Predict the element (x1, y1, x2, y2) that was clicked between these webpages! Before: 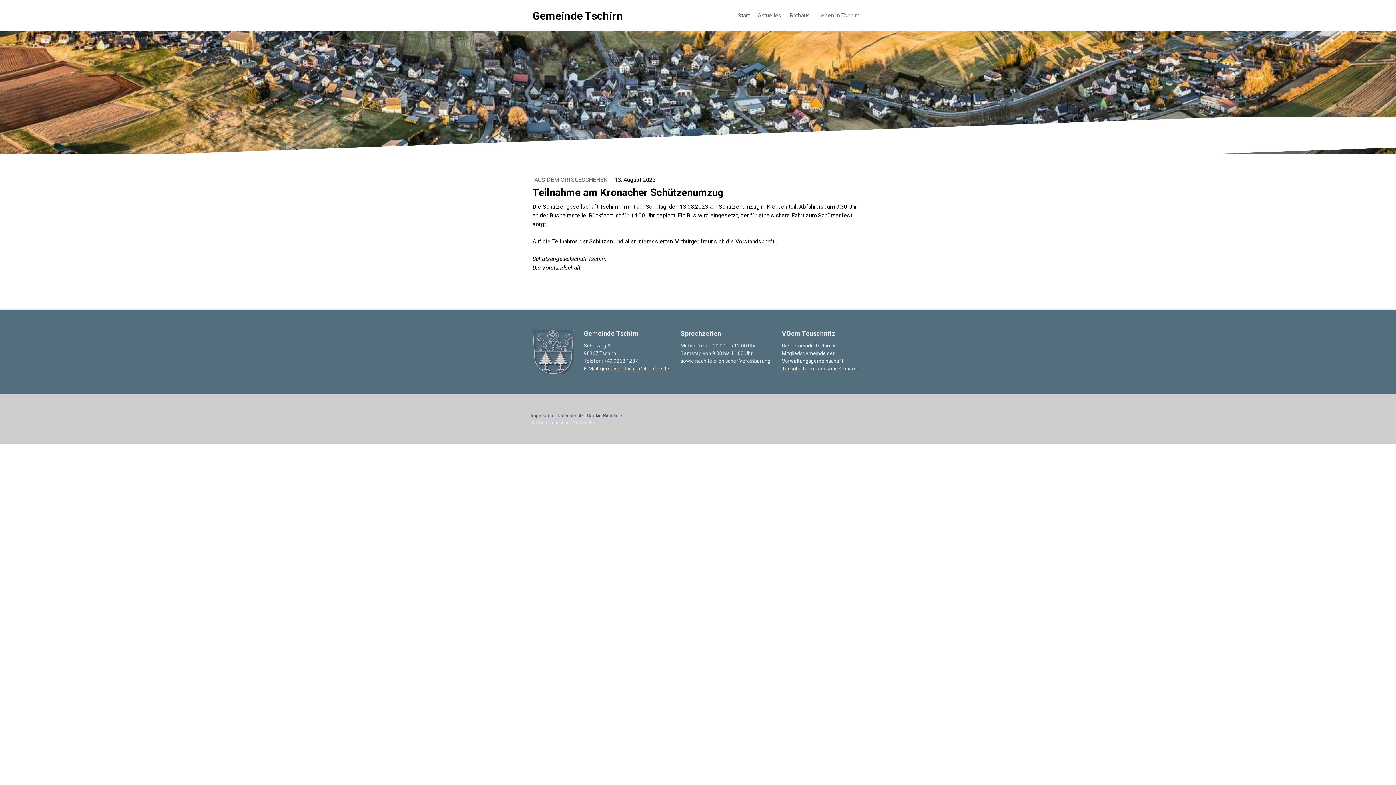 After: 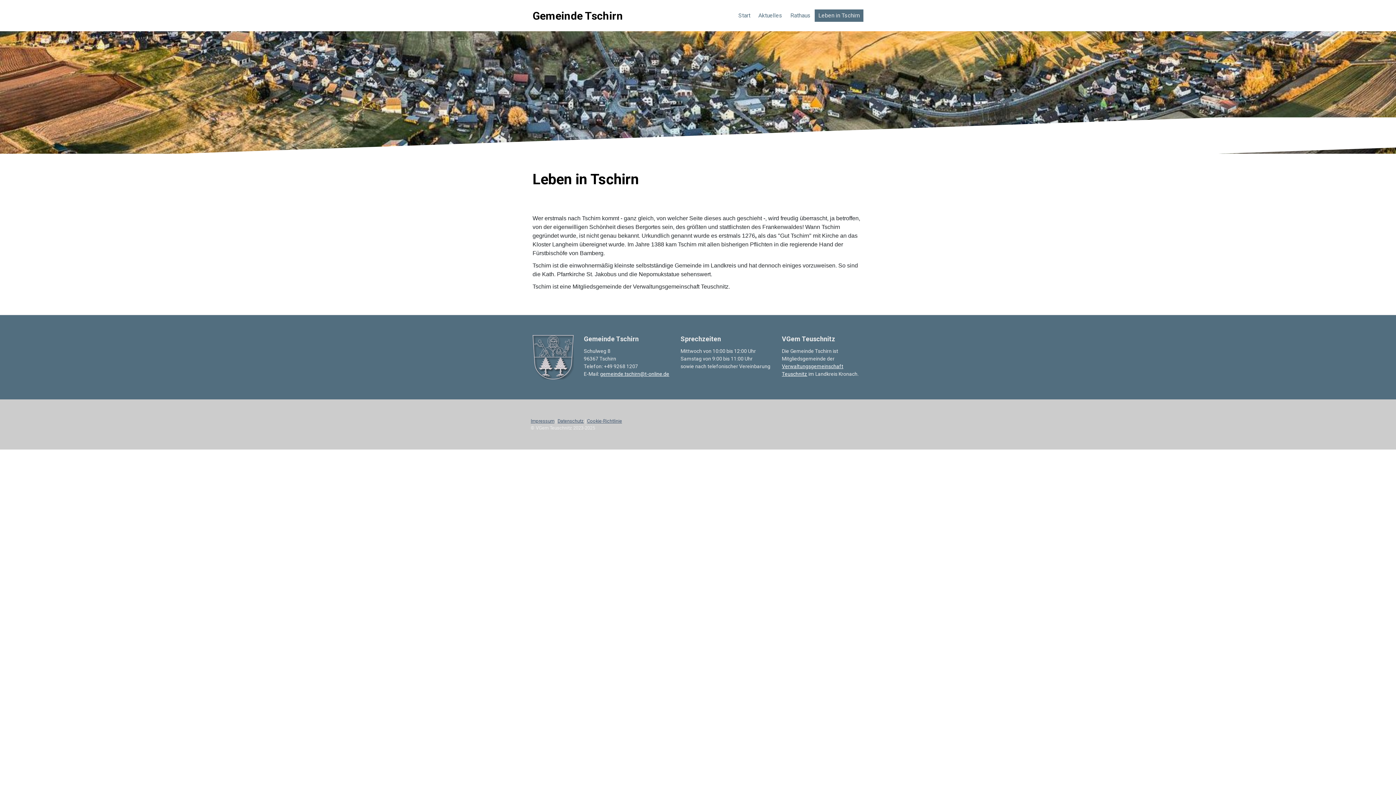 Action: label: Leben in Tschirn bbox: (814, 9, 863, 22)